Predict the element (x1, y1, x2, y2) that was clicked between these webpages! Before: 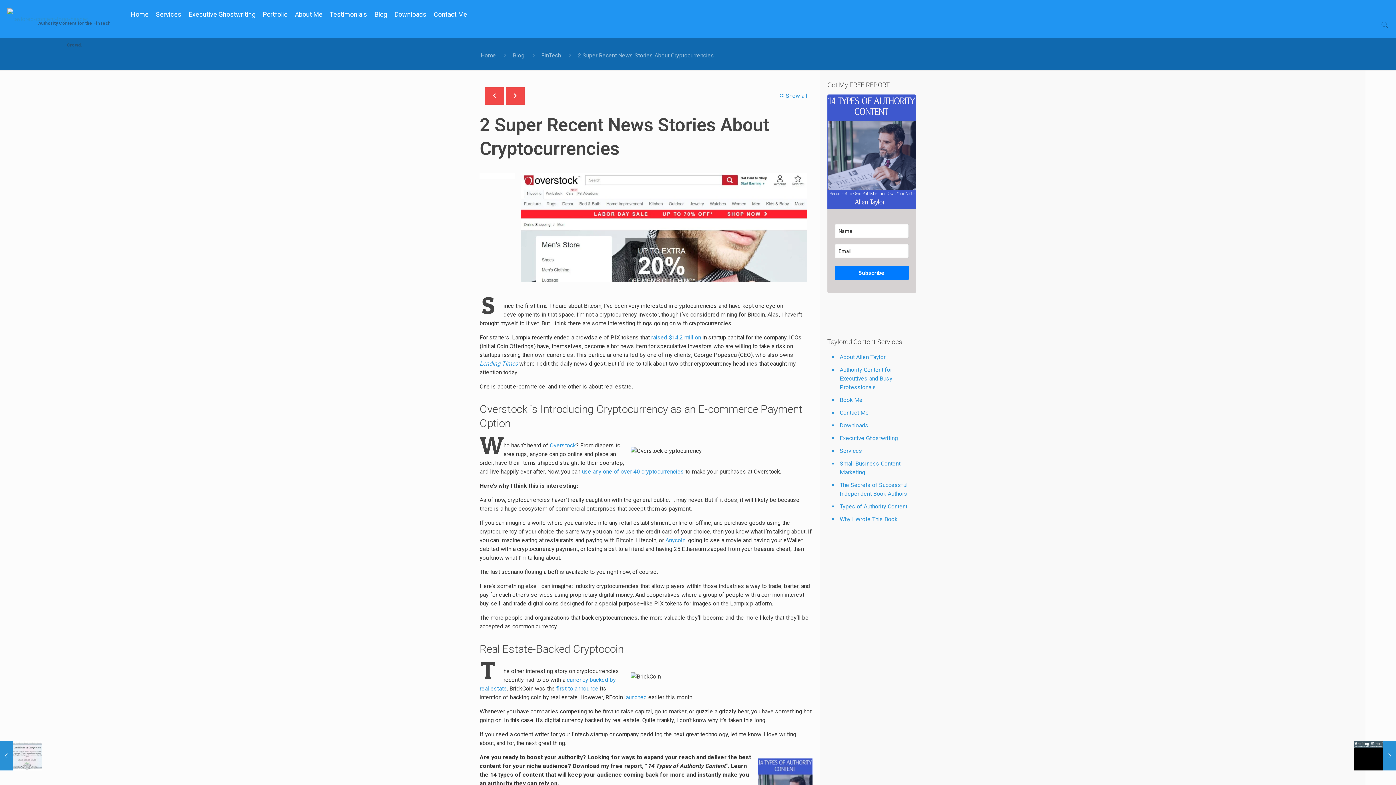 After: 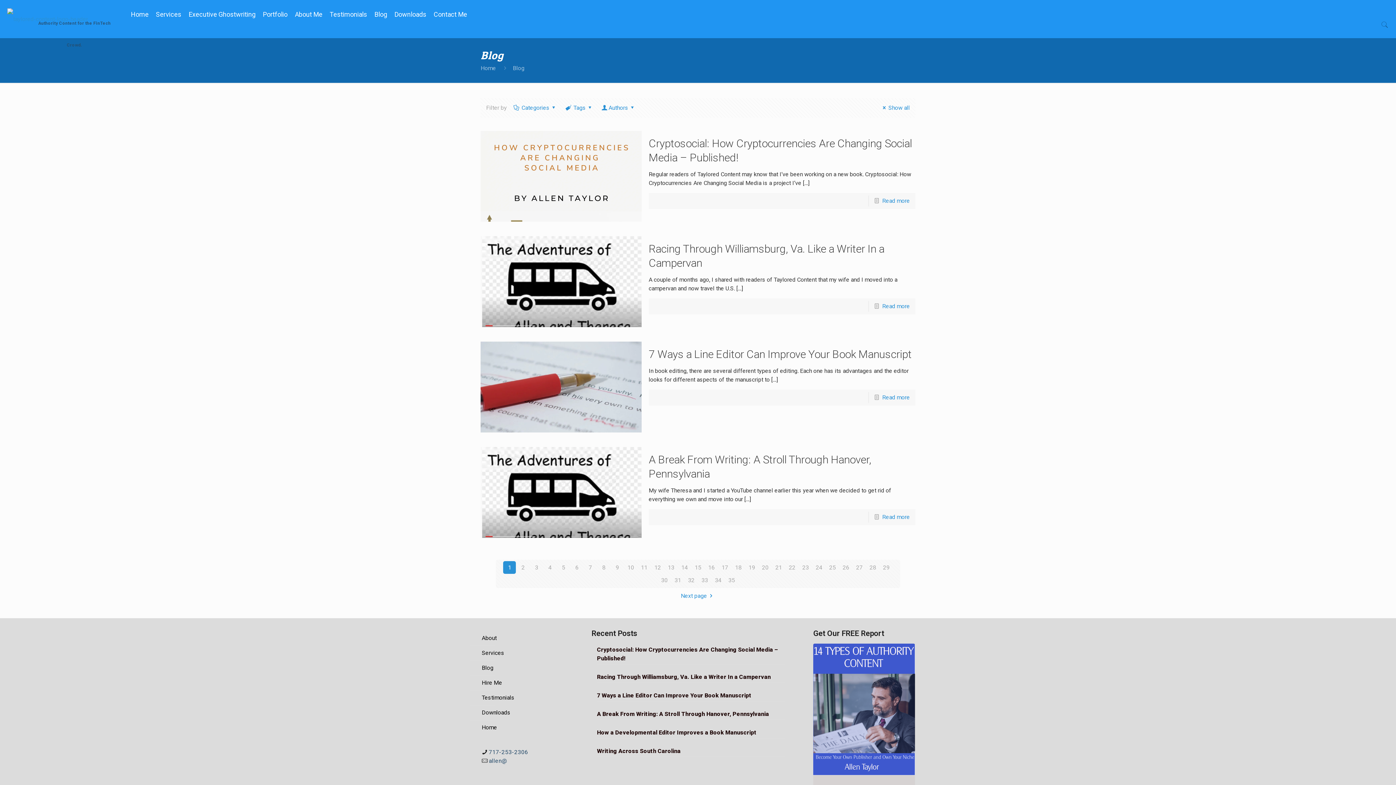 Action: label: Blog bbox: (370, 2, 390, 26)